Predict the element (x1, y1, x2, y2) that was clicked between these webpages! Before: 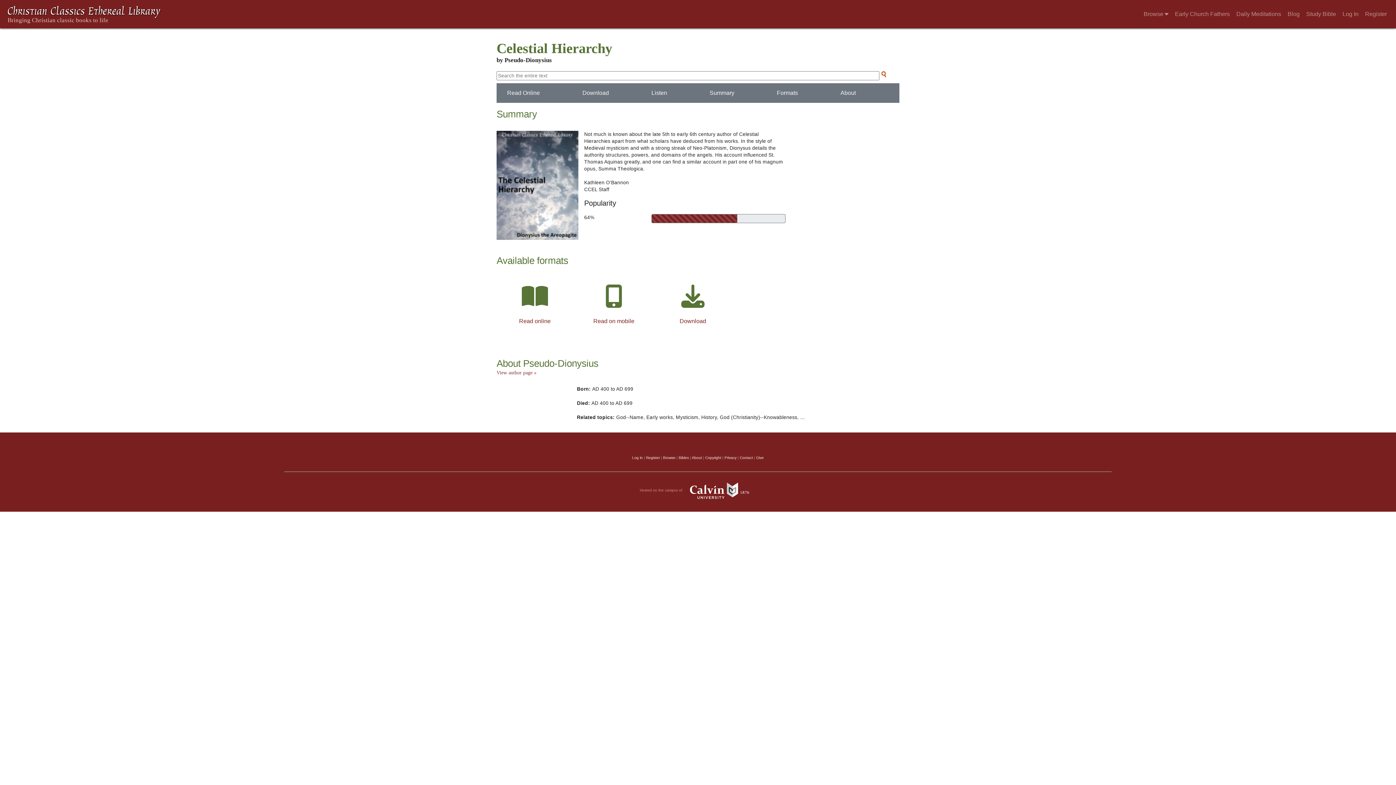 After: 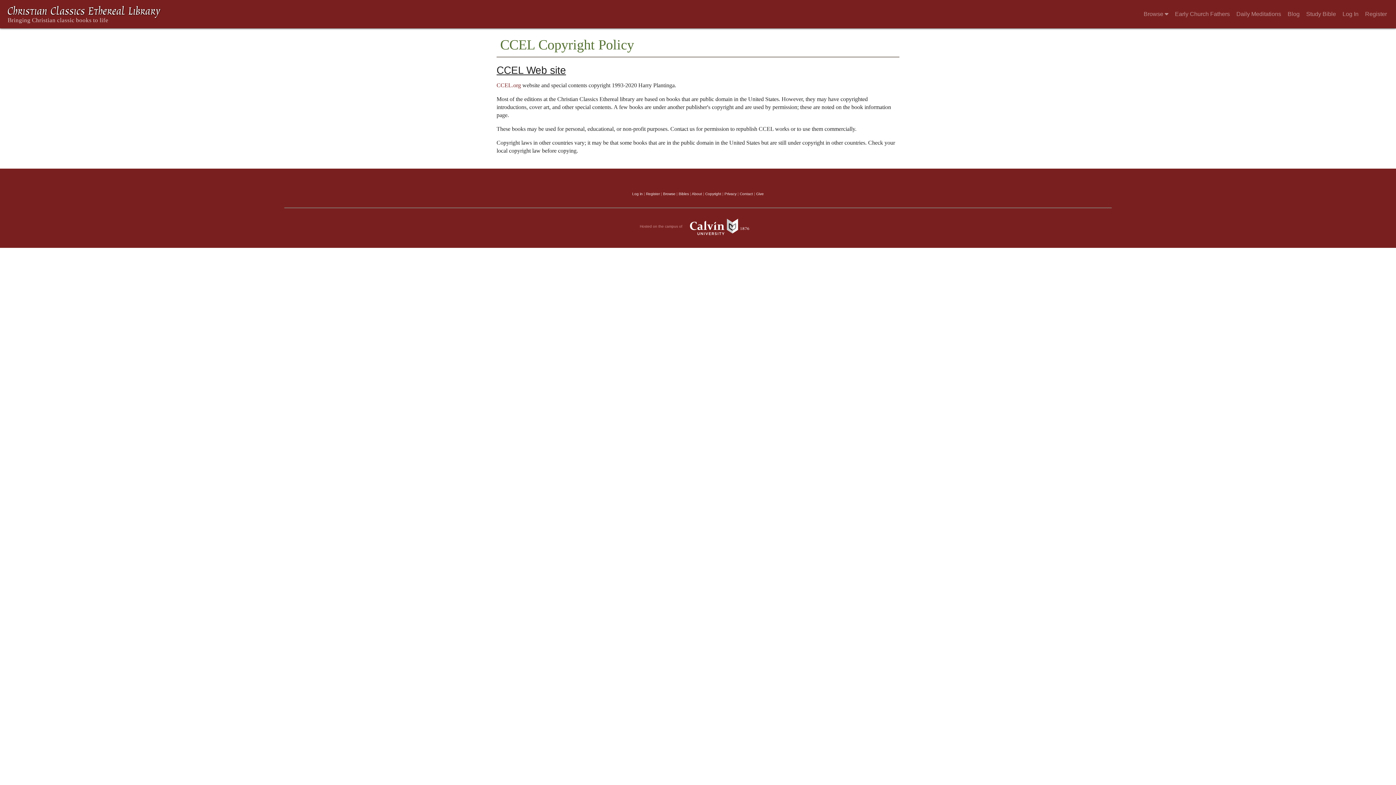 Action: label: Copyright bbox: (705, 455, 721, 459)